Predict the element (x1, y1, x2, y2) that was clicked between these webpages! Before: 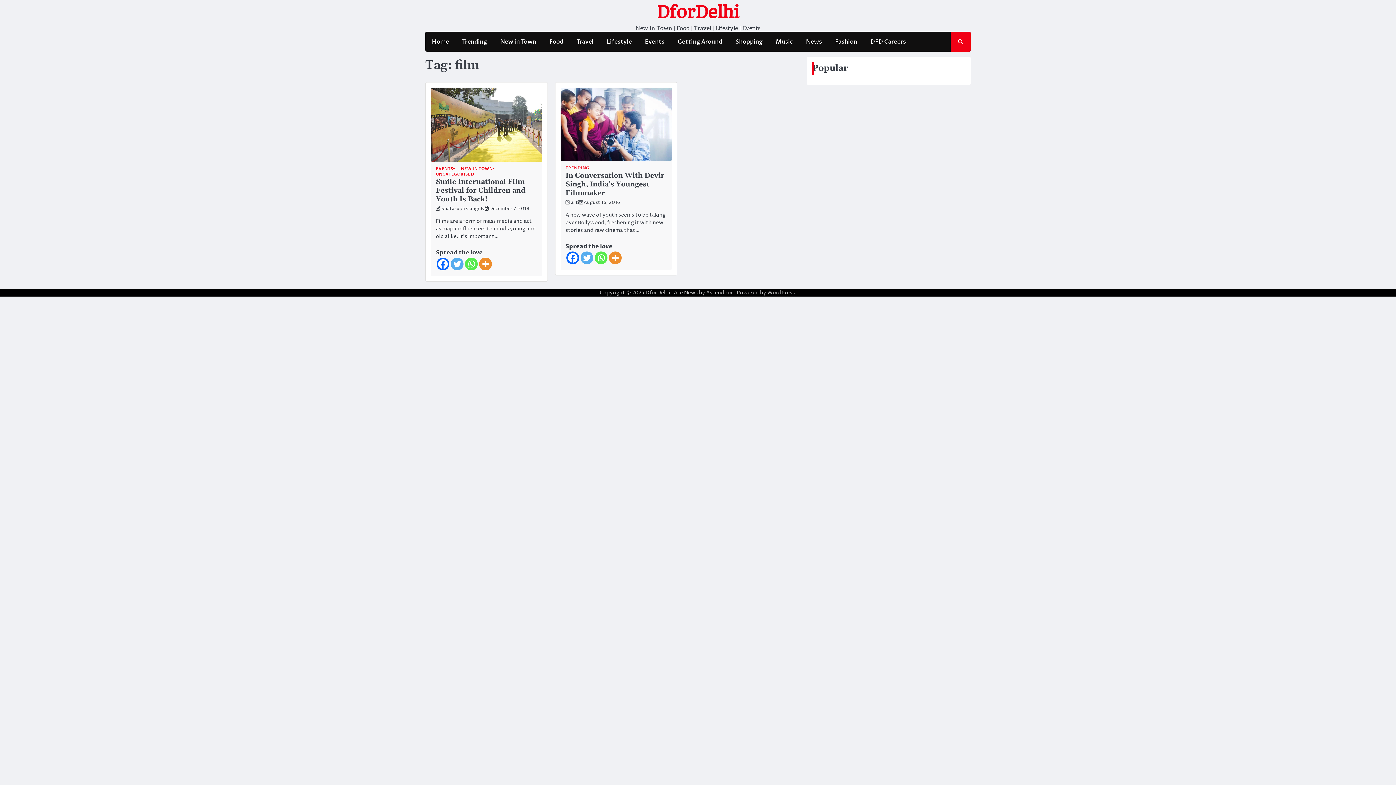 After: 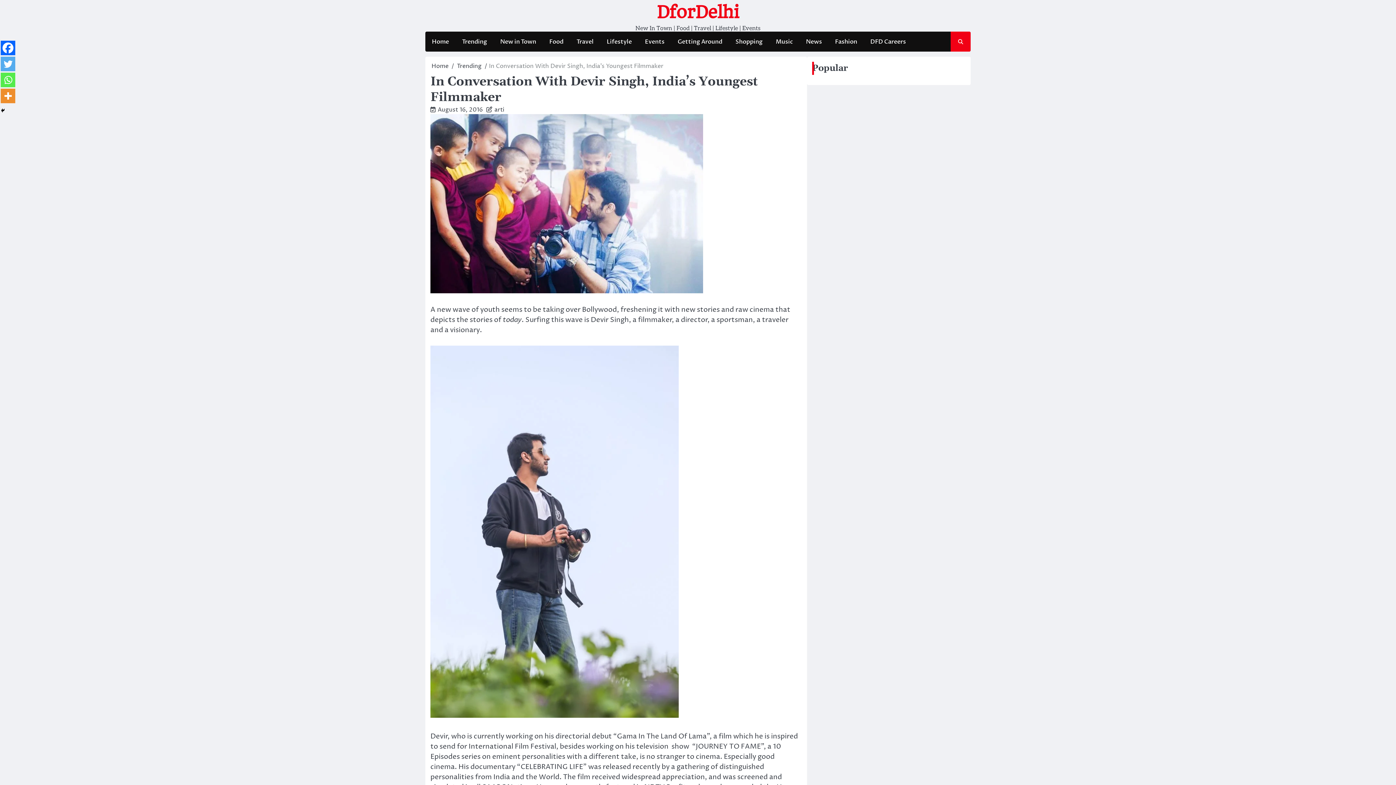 Action: label: In Conversation With Devir Singh, India’s Youngest Filmmaker bbox: (565, 171, 664, 197)